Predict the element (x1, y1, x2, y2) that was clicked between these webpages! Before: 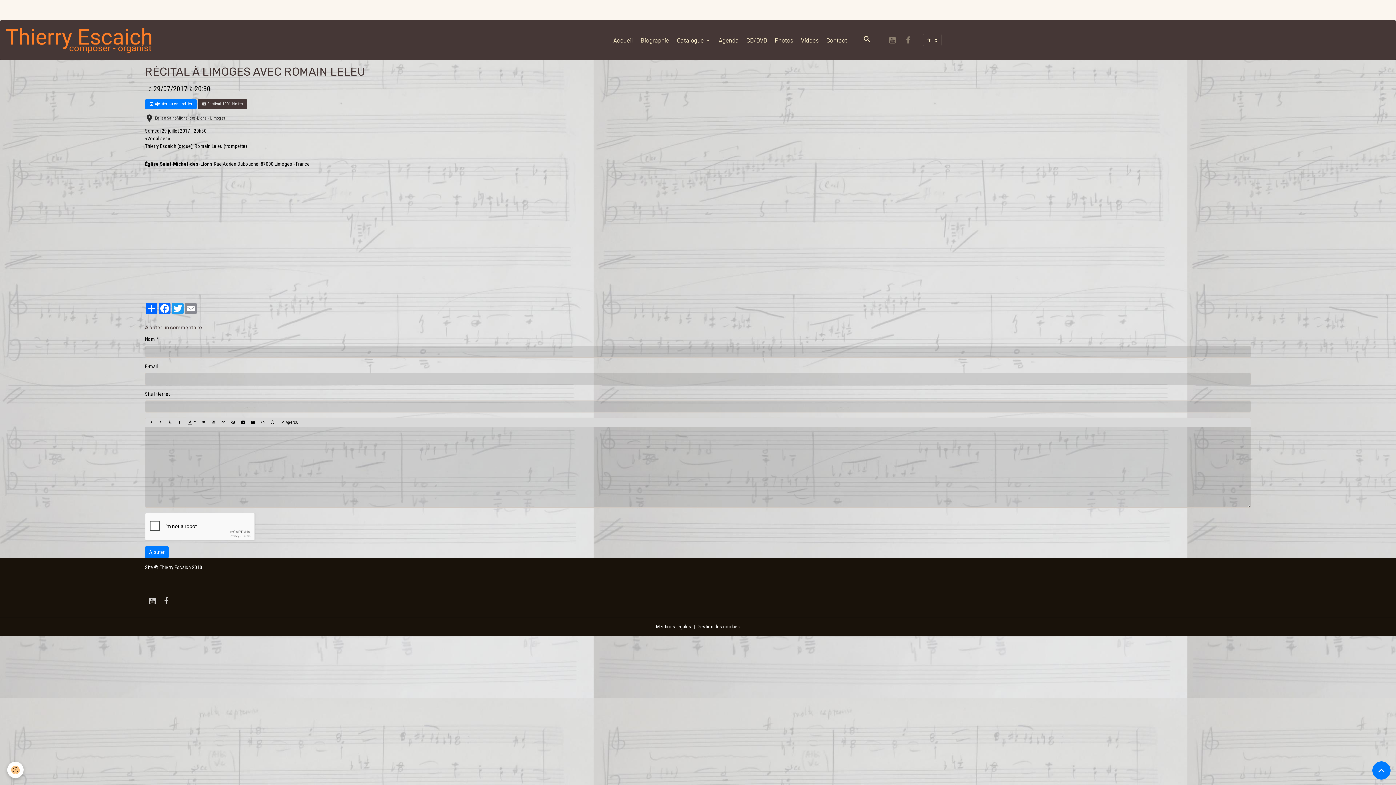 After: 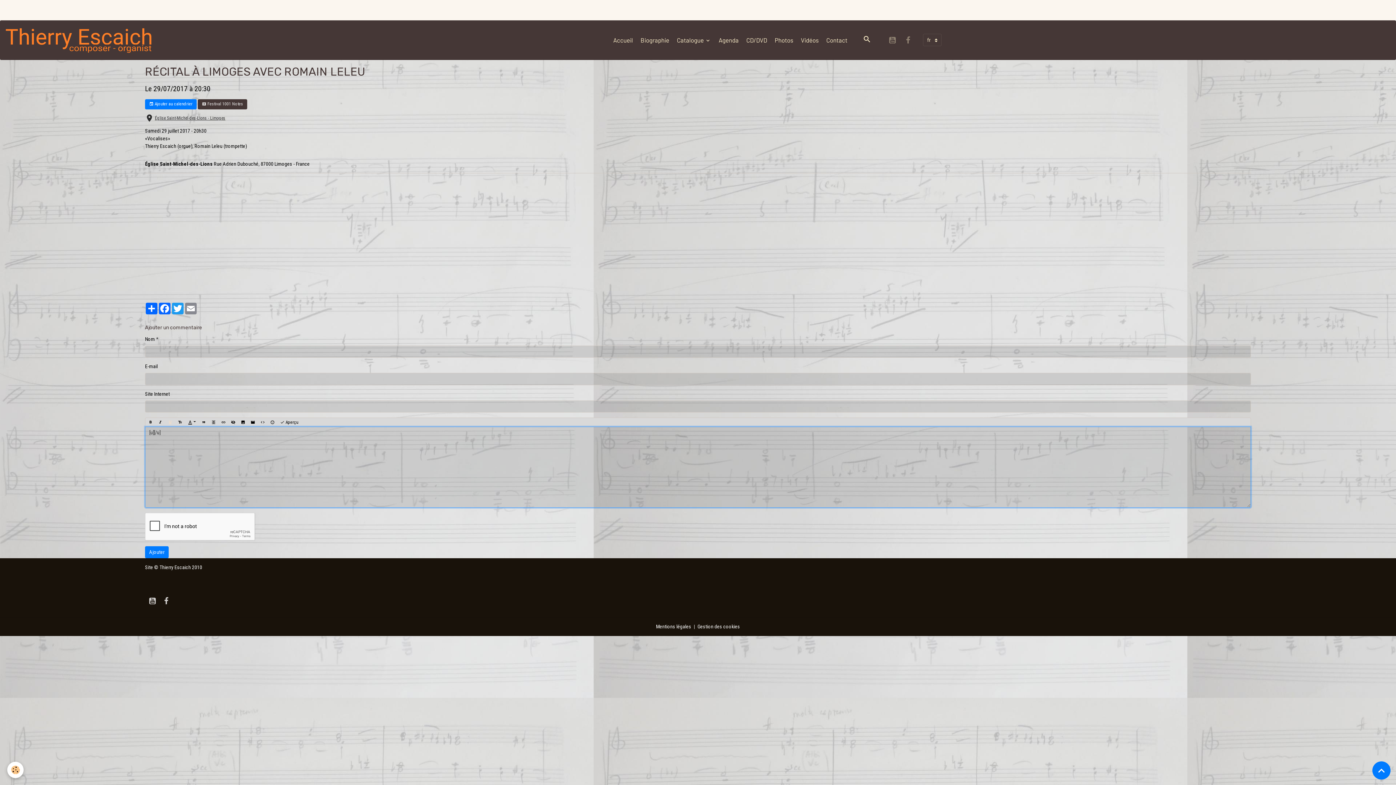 Action: bbox: (165, 418, 175, 426)